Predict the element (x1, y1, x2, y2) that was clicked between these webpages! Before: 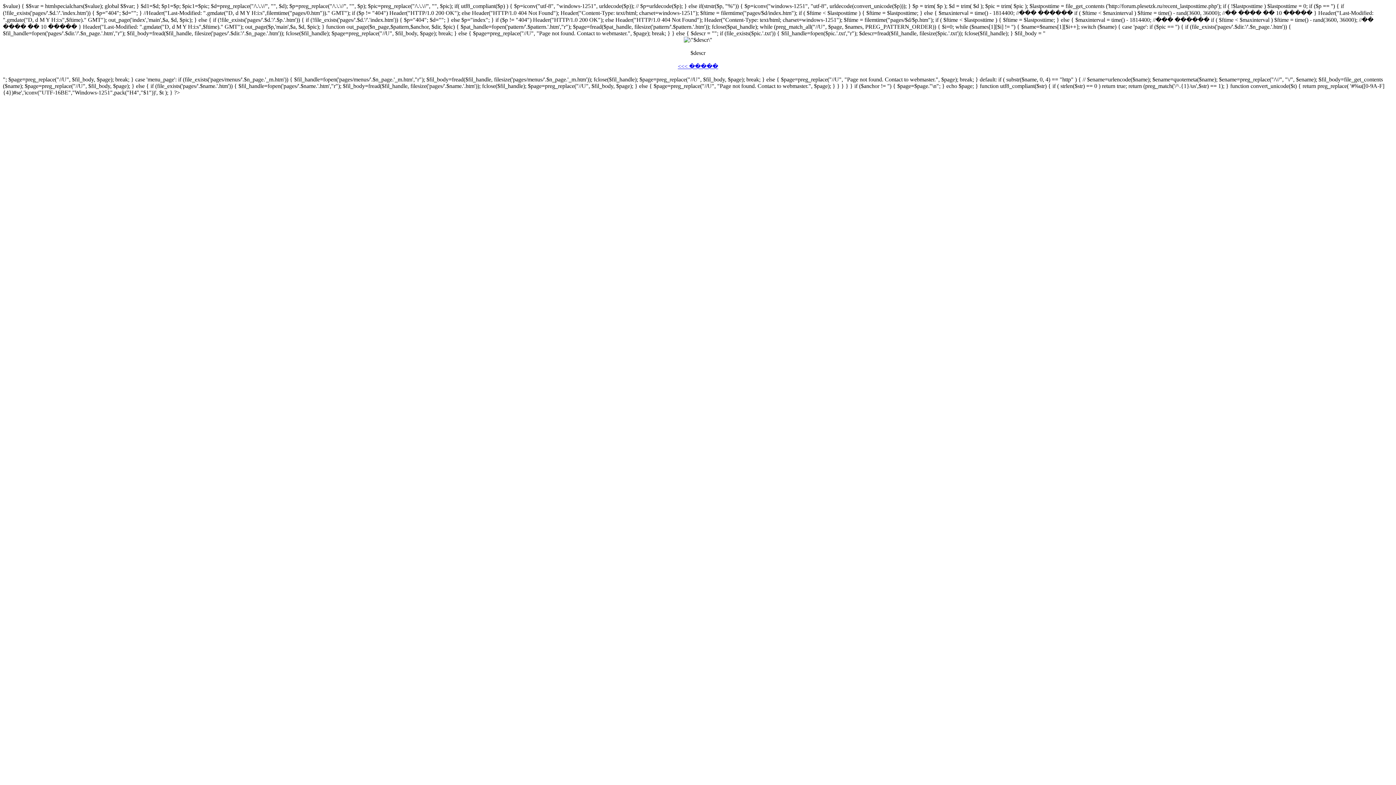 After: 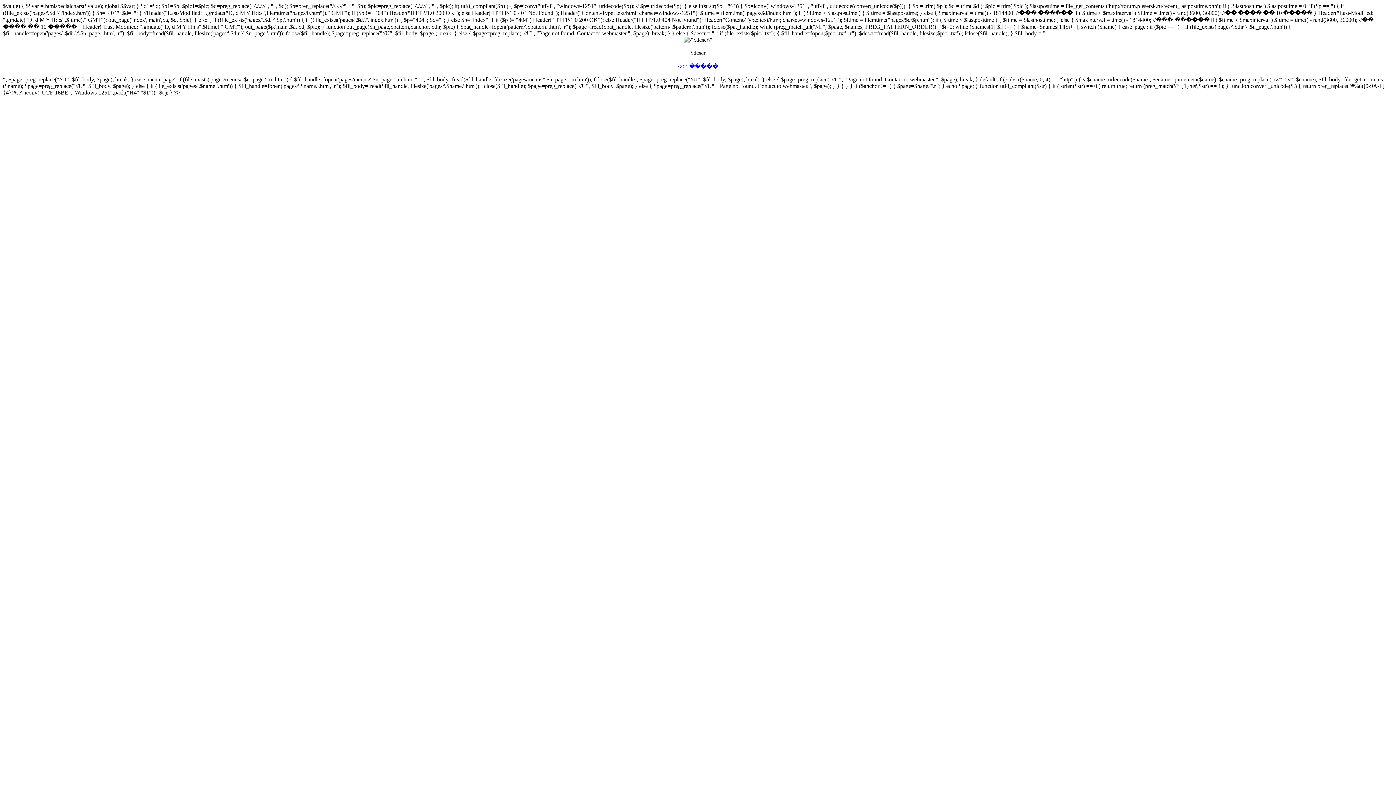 Action: label: <<< ����� bbox: (678, 63, 718, 69)